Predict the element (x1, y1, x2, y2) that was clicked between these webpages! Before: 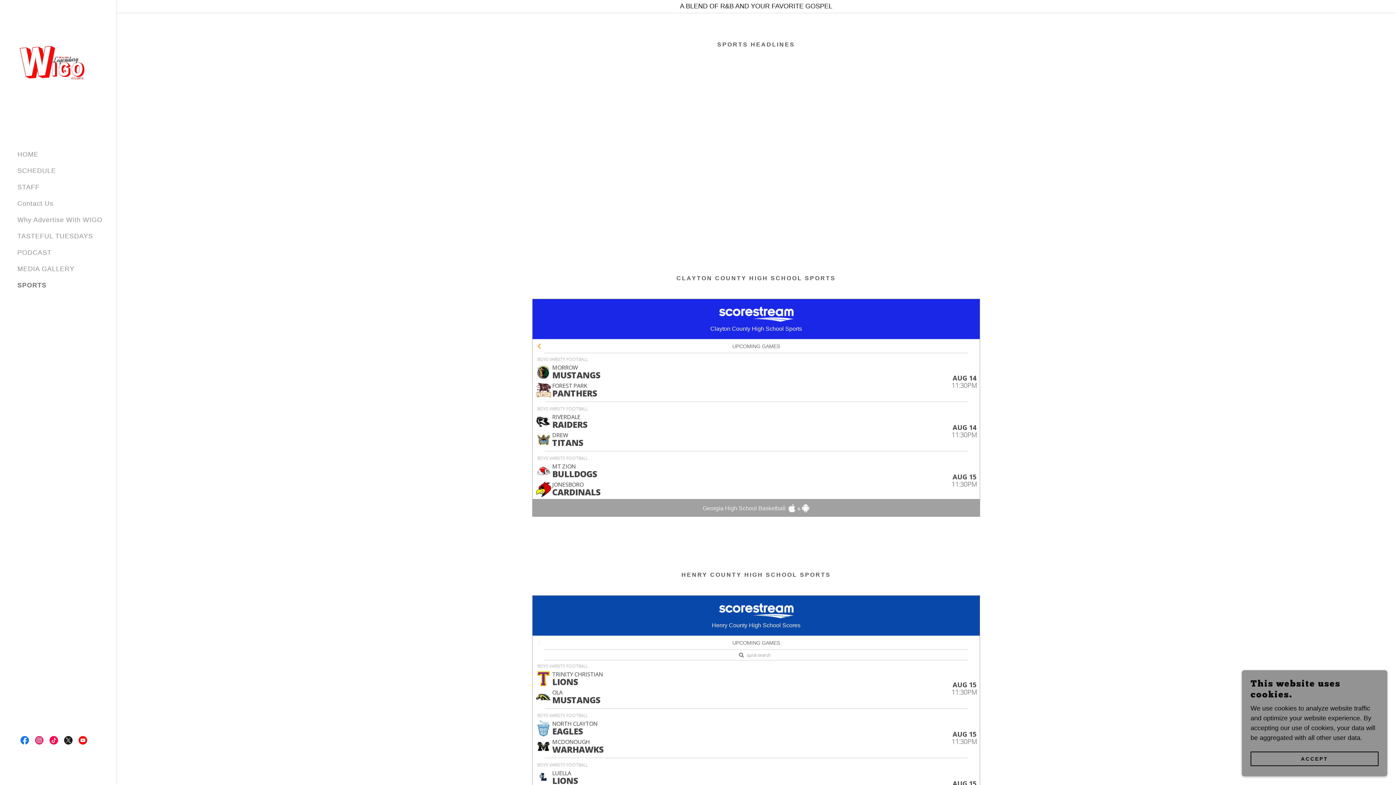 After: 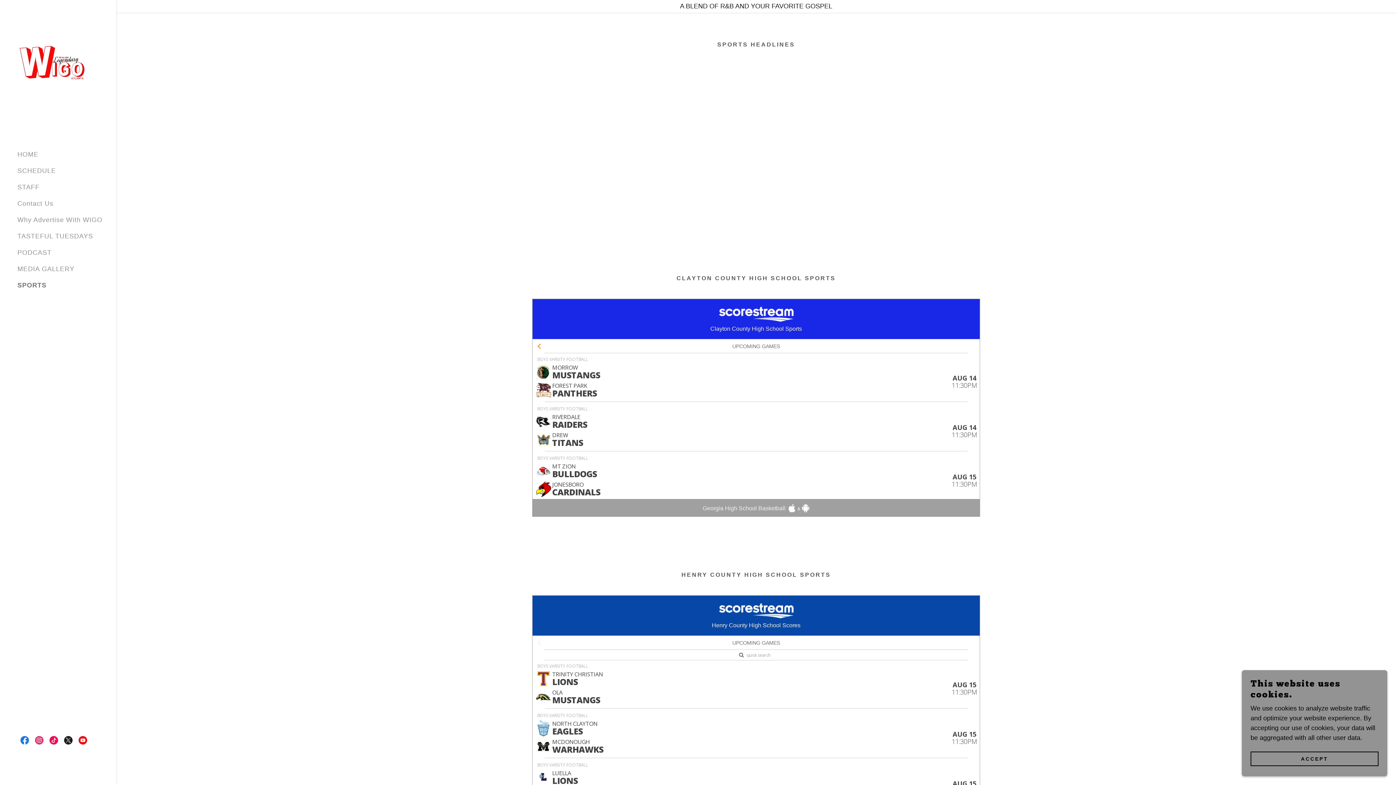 Action: label: Instagram bbox: (32, 733, 46, 748)